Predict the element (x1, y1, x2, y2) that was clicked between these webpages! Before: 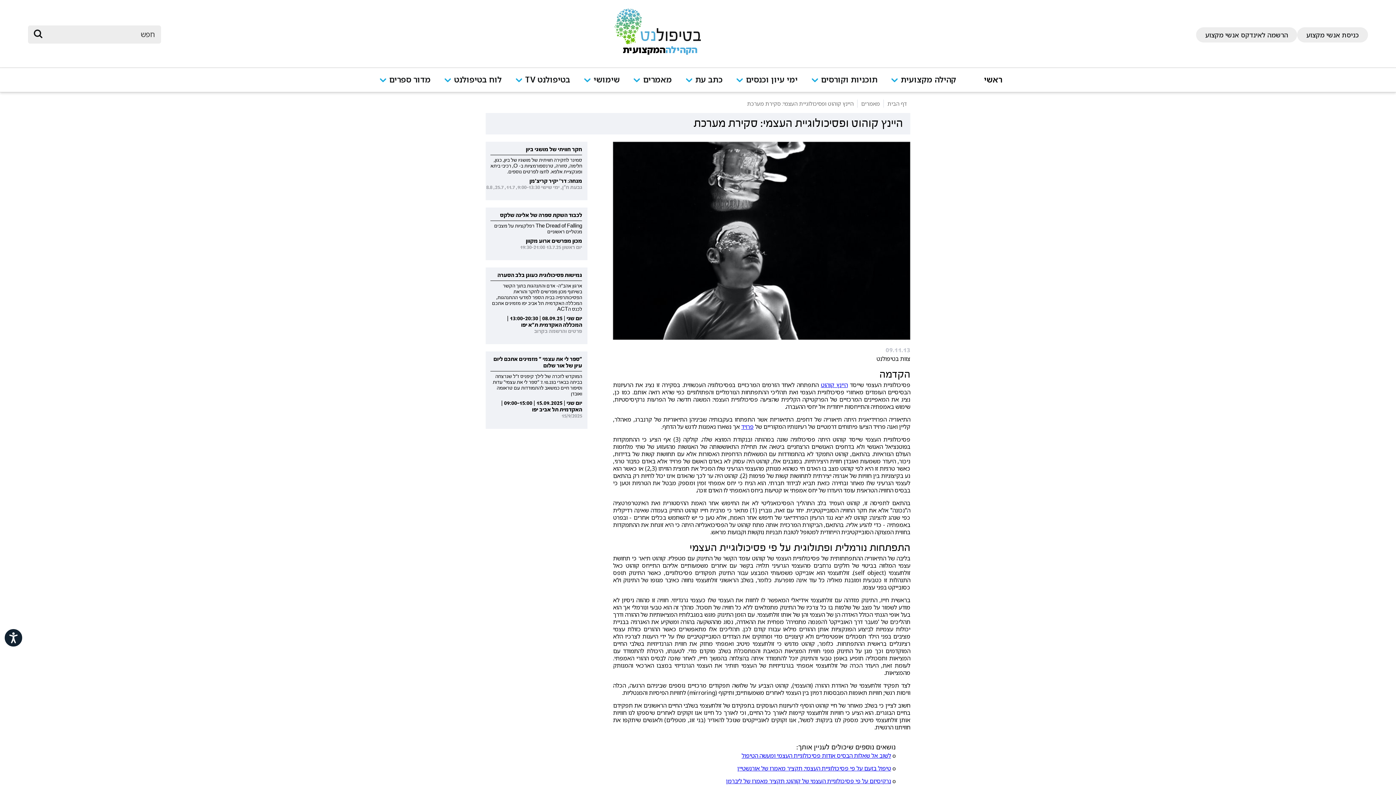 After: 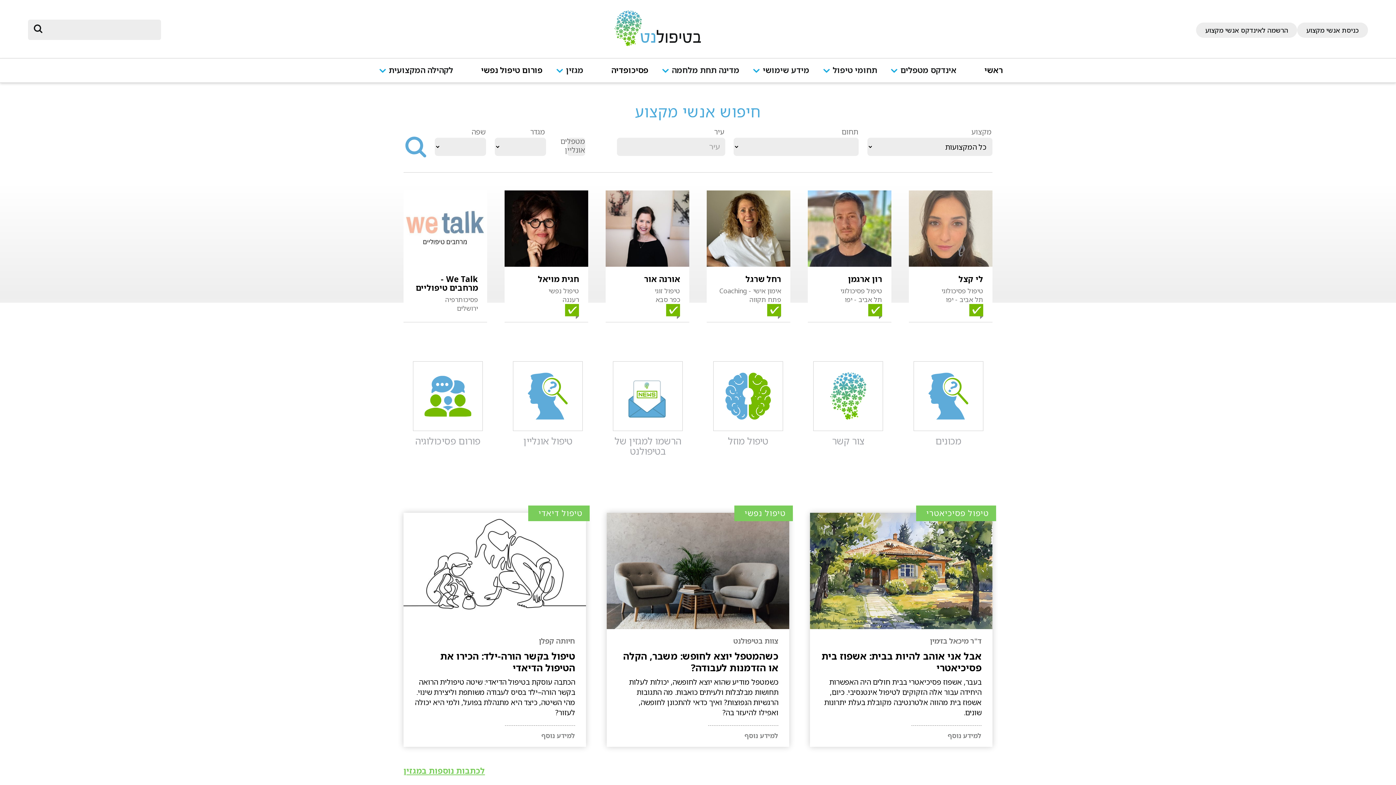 Action: bbox: (970, 75, 1016, 93) label: ראשי